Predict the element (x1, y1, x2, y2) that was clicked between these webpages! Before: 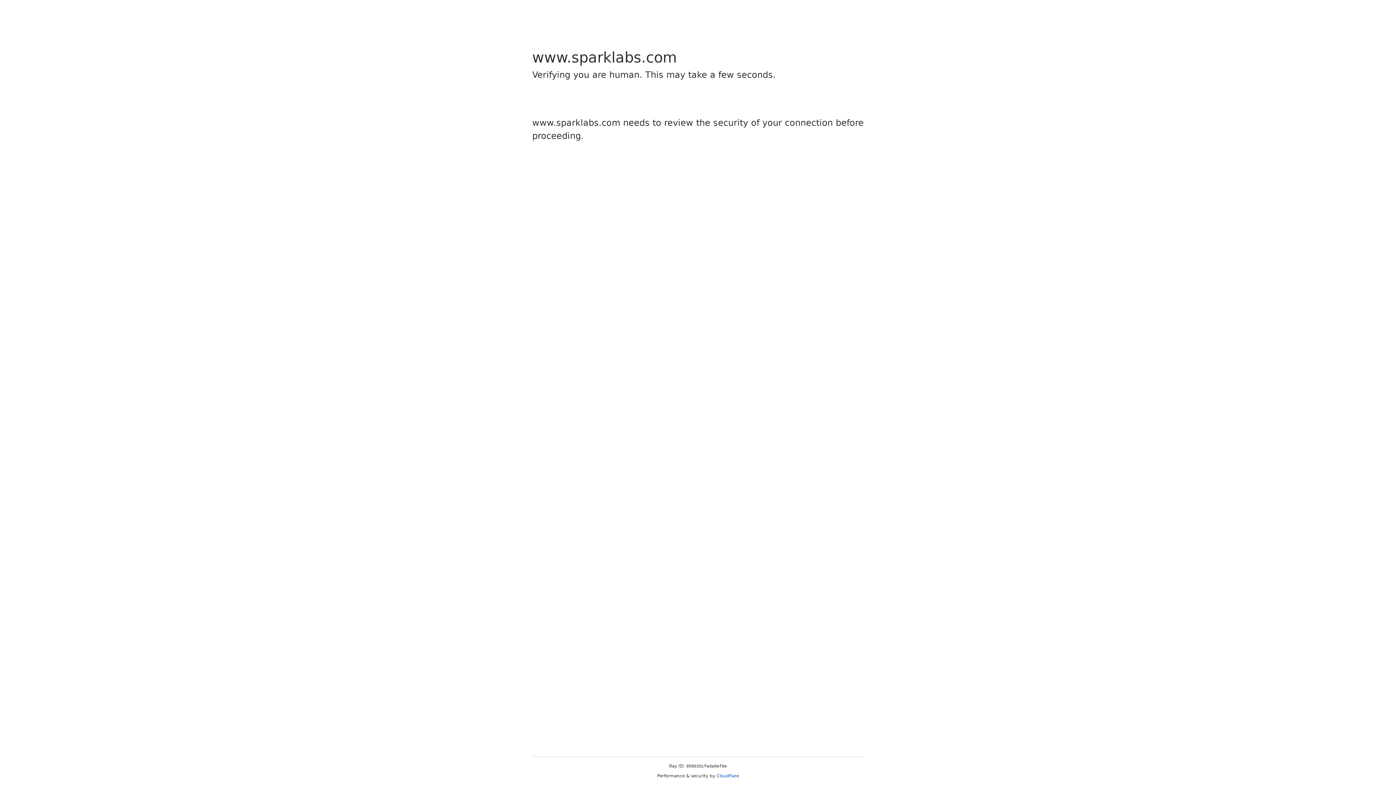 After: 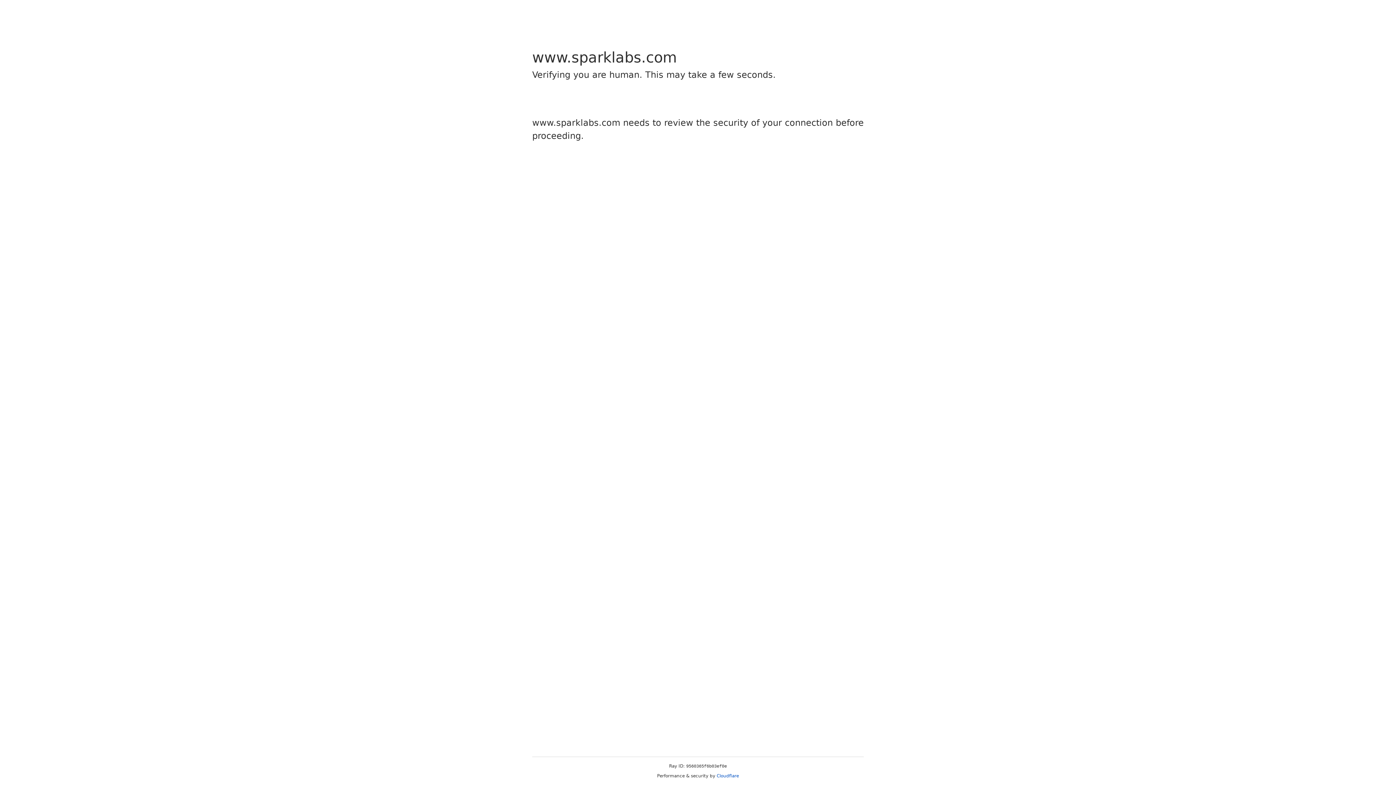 Action: bbox: (716, 773, 739, 778) label: Cloudflare